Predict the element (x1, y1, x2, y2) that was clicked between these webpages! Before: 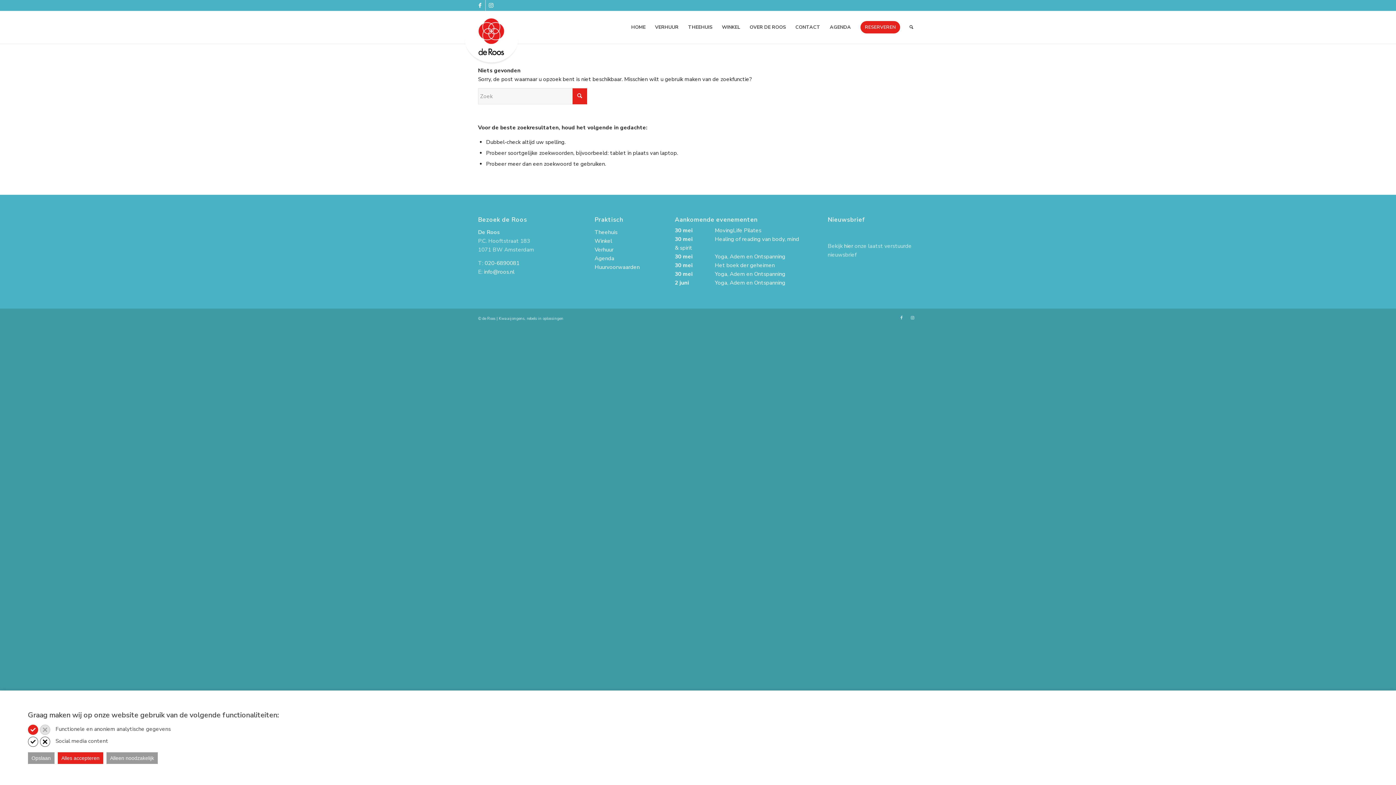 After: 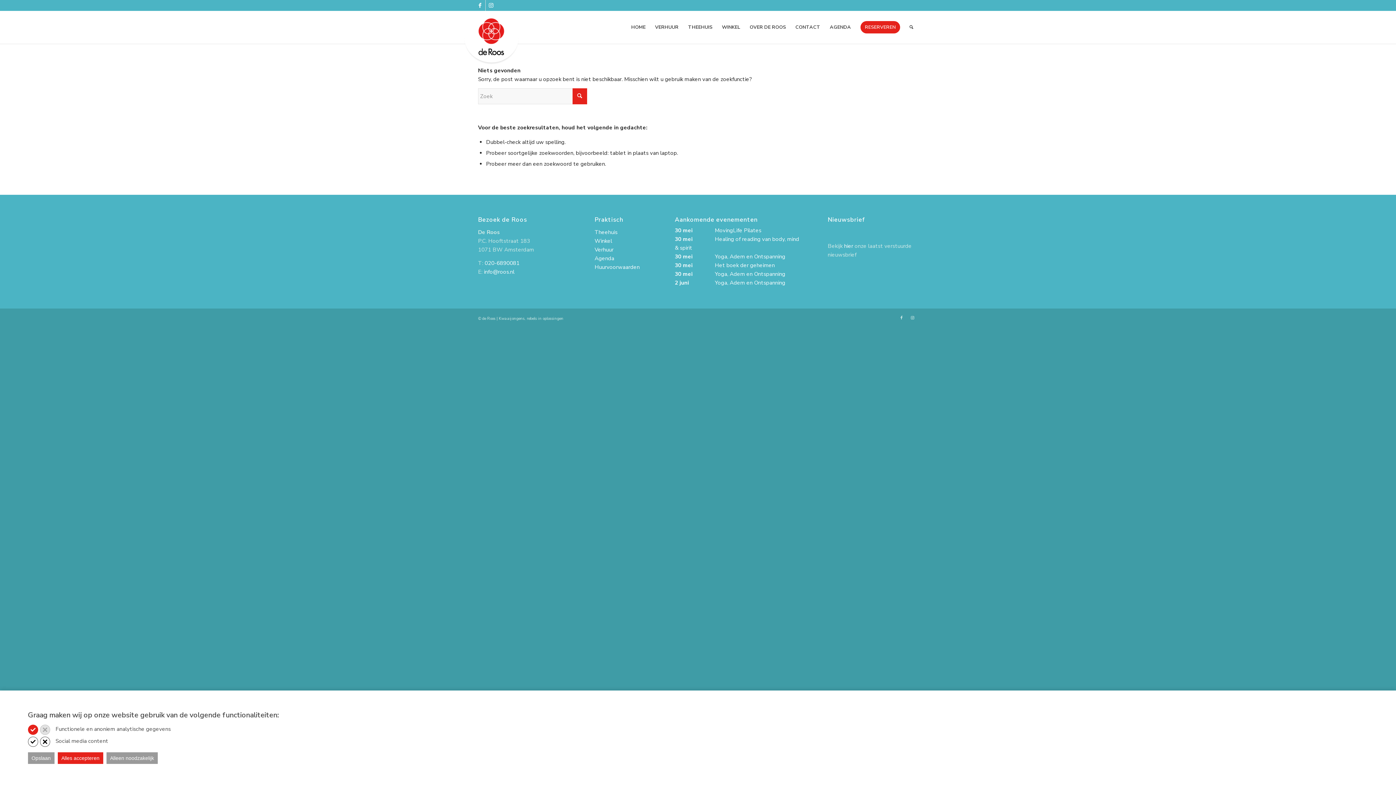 Action: bbox: (39, 725, 50, 735)